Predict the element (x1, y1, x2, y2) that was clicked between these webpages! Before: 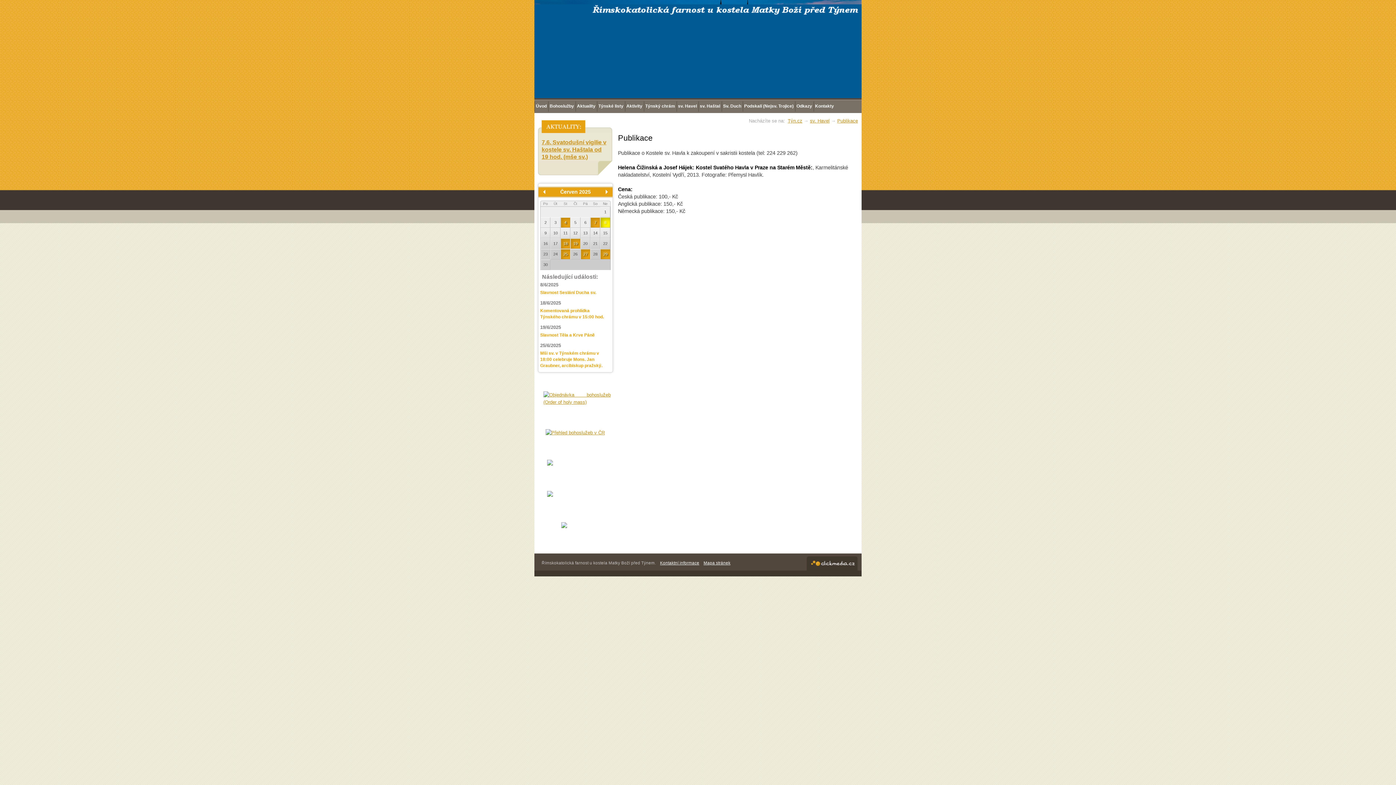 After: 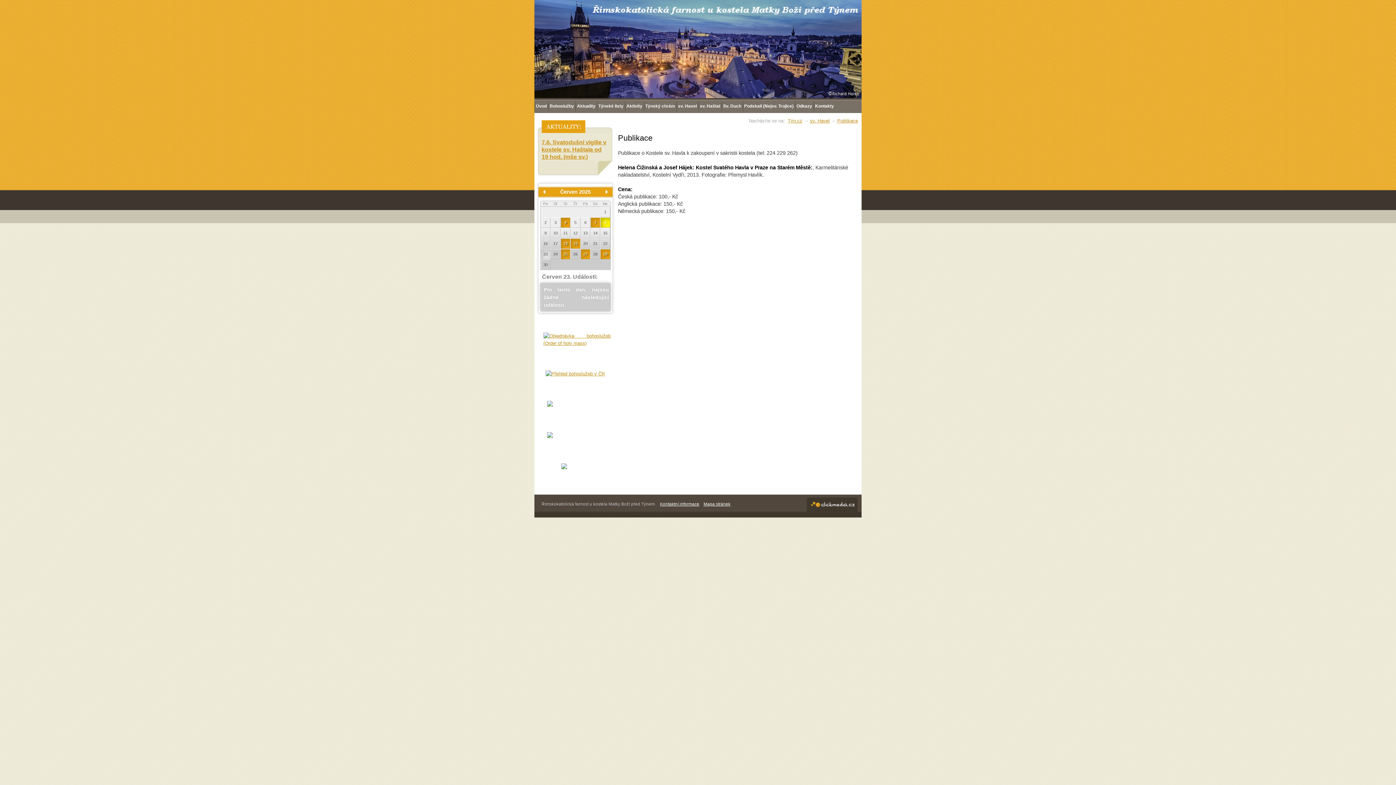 Action: label: 23 bbox: (540, 249, 550, 259)